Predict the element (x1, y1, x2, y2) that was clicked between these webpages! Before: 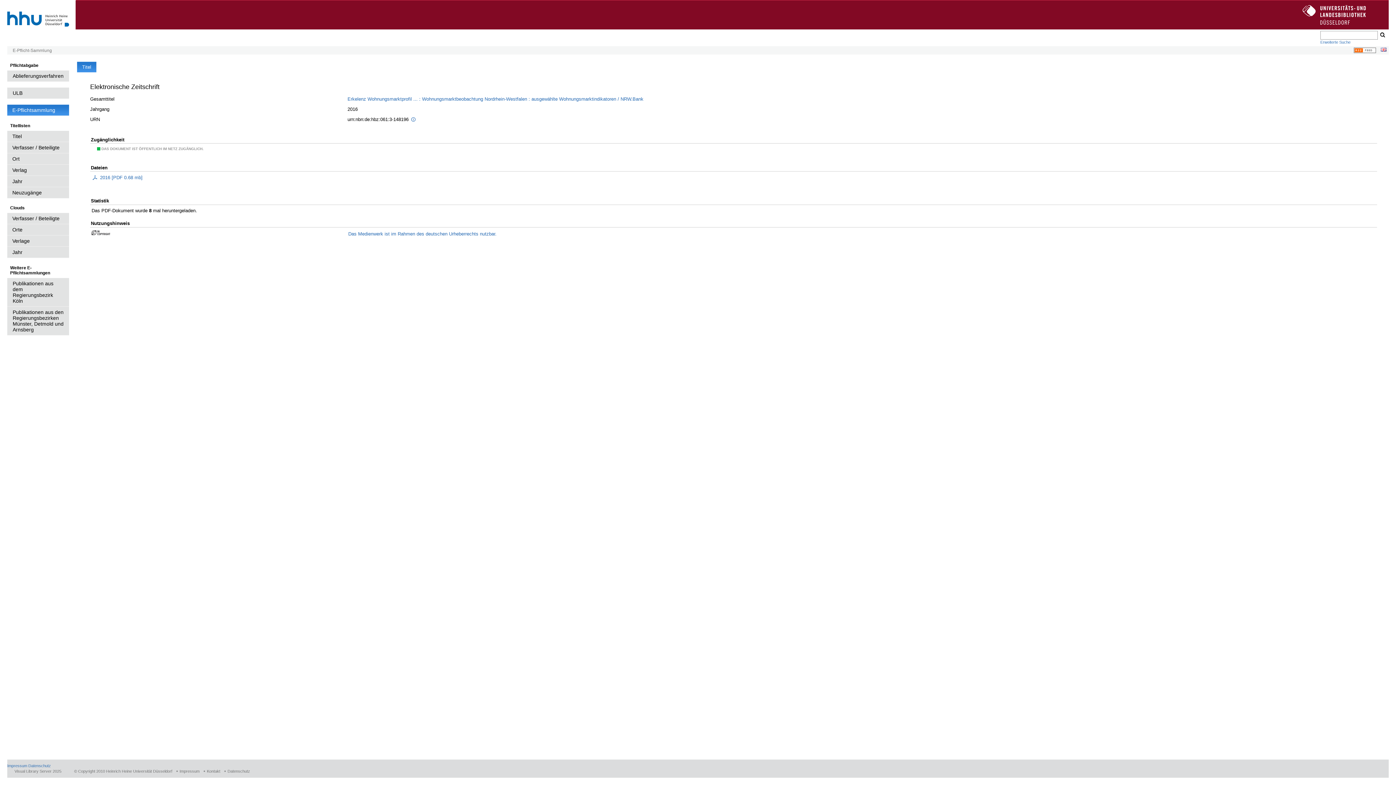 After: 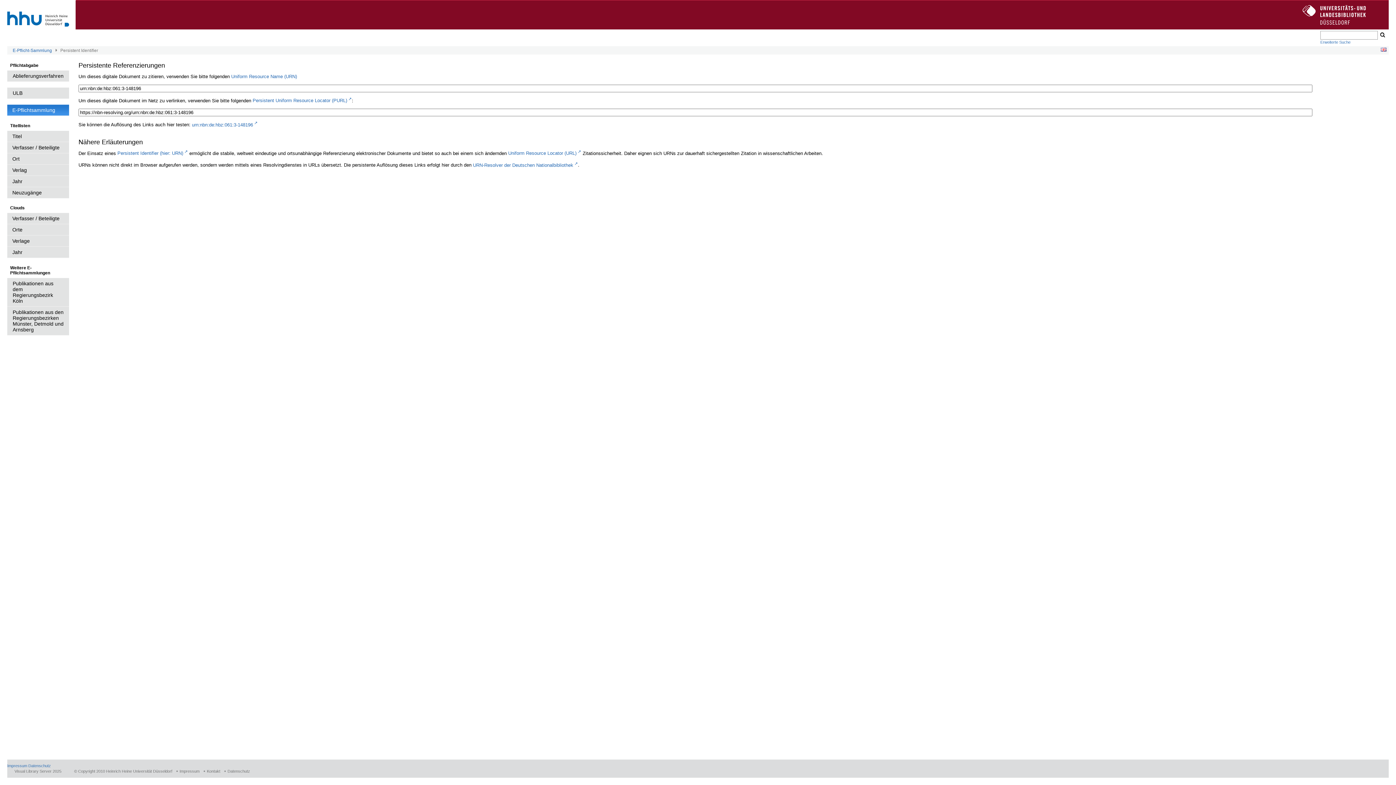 Action: bbox: (410, 116, 416, 123)